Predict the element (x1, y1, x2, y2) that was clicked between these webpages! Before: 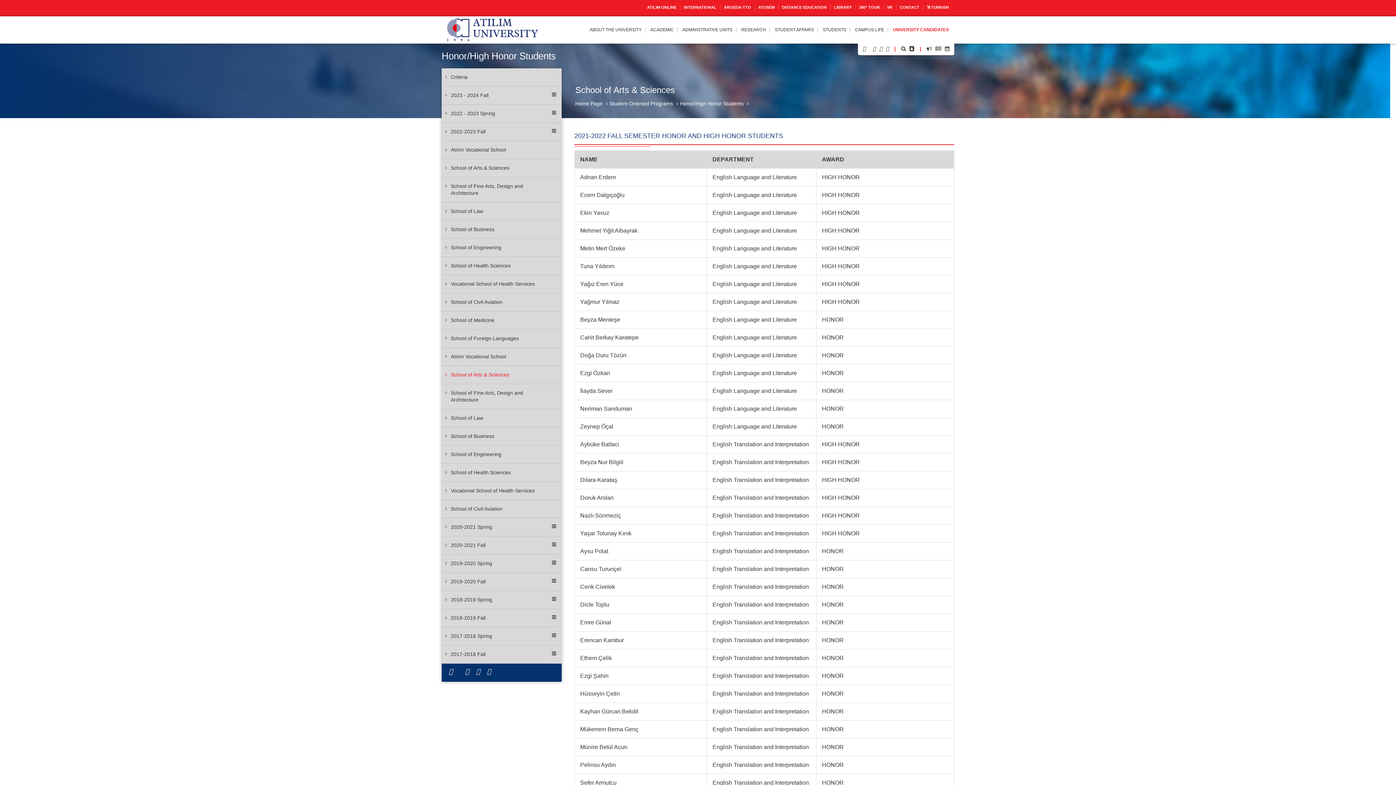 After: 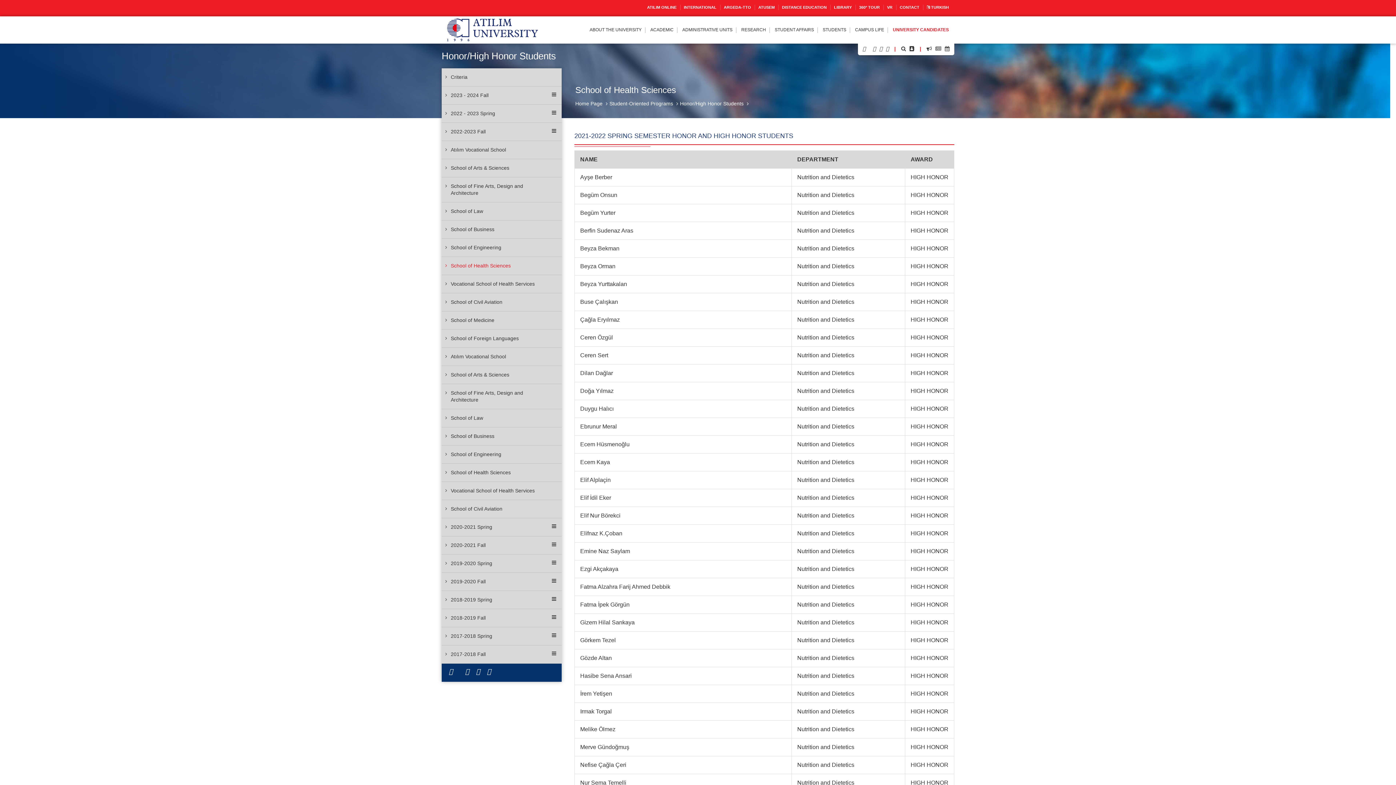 Action: label: School of Health Sciences bbox: (441, 257, 523, 274)